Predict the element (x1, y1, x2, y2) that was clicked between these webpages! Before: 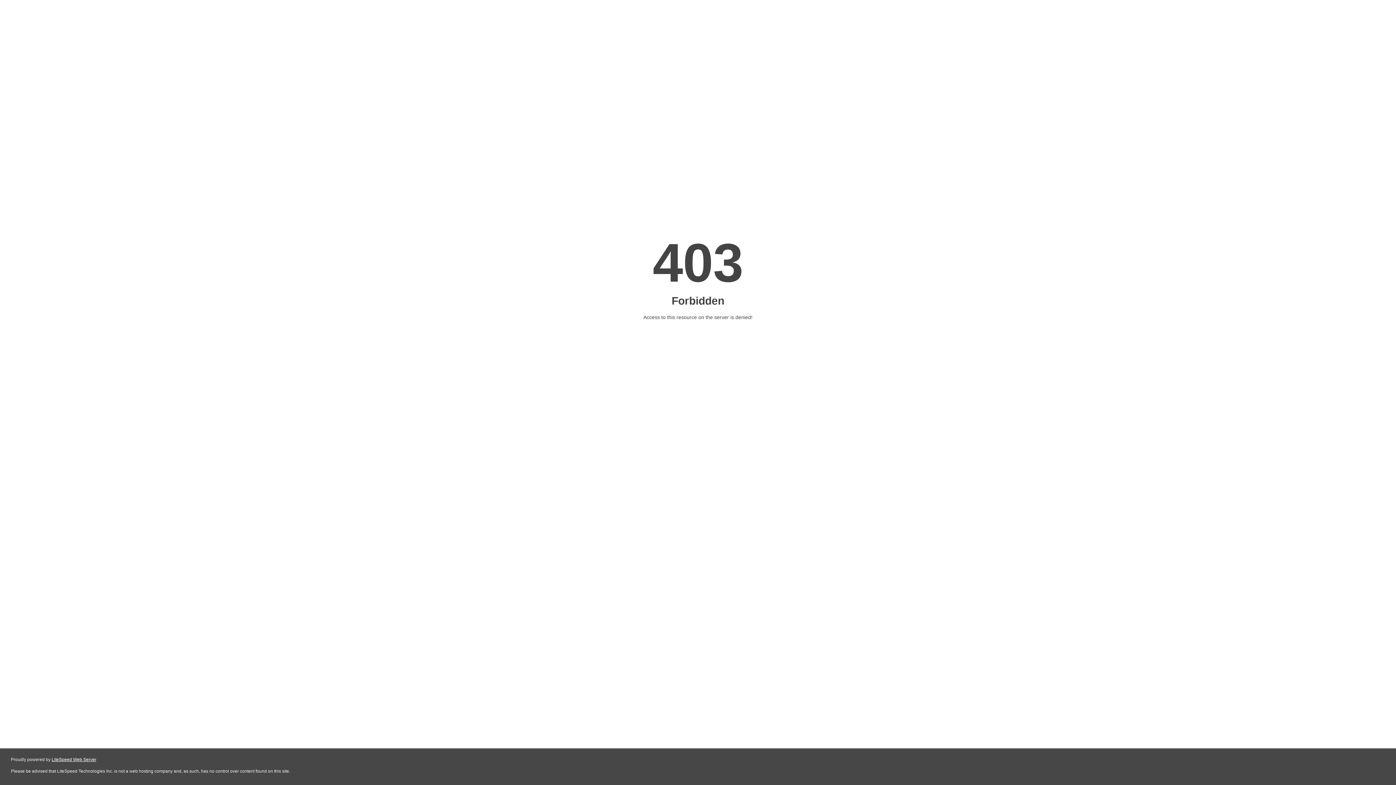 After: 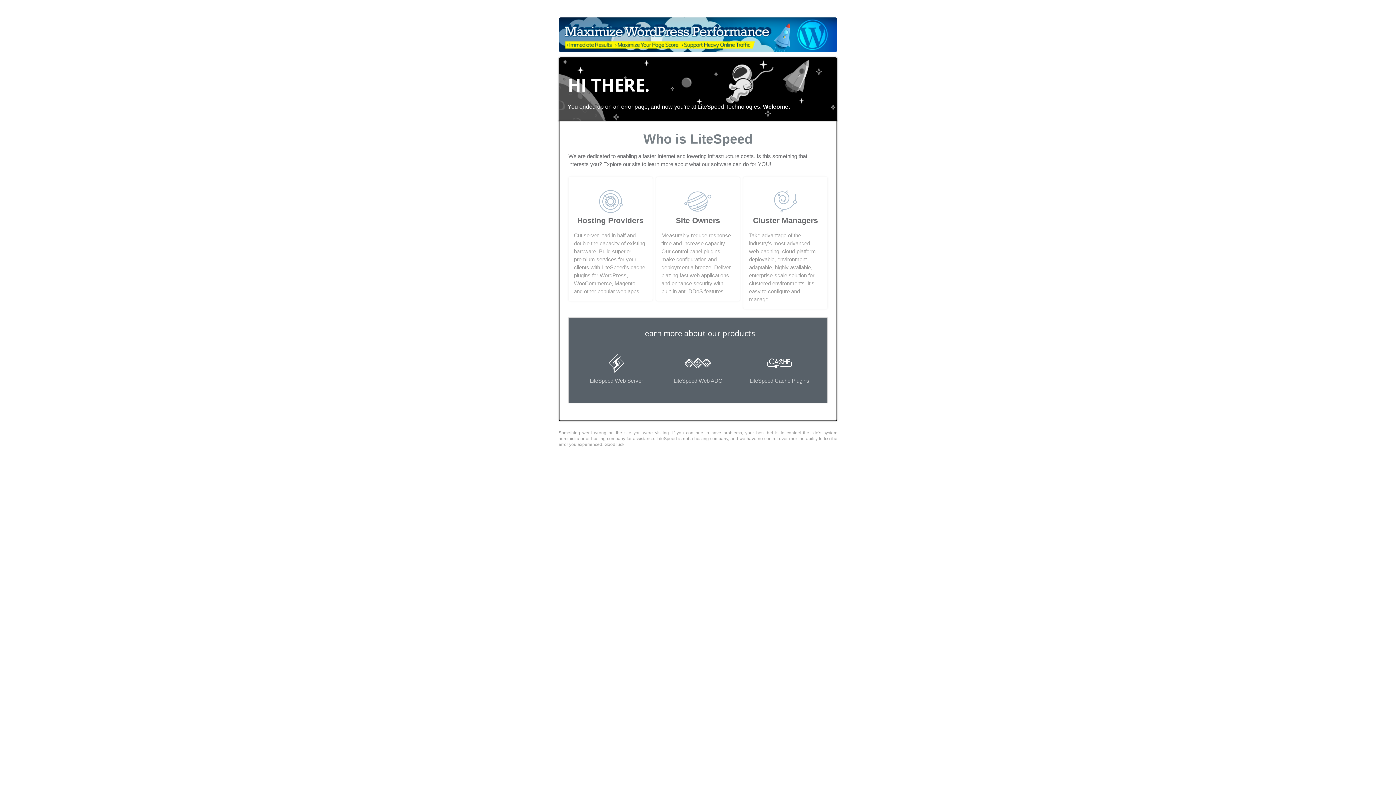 Action: bbox: (51, 757, 96, 762) label: LiteSpeed Web Server